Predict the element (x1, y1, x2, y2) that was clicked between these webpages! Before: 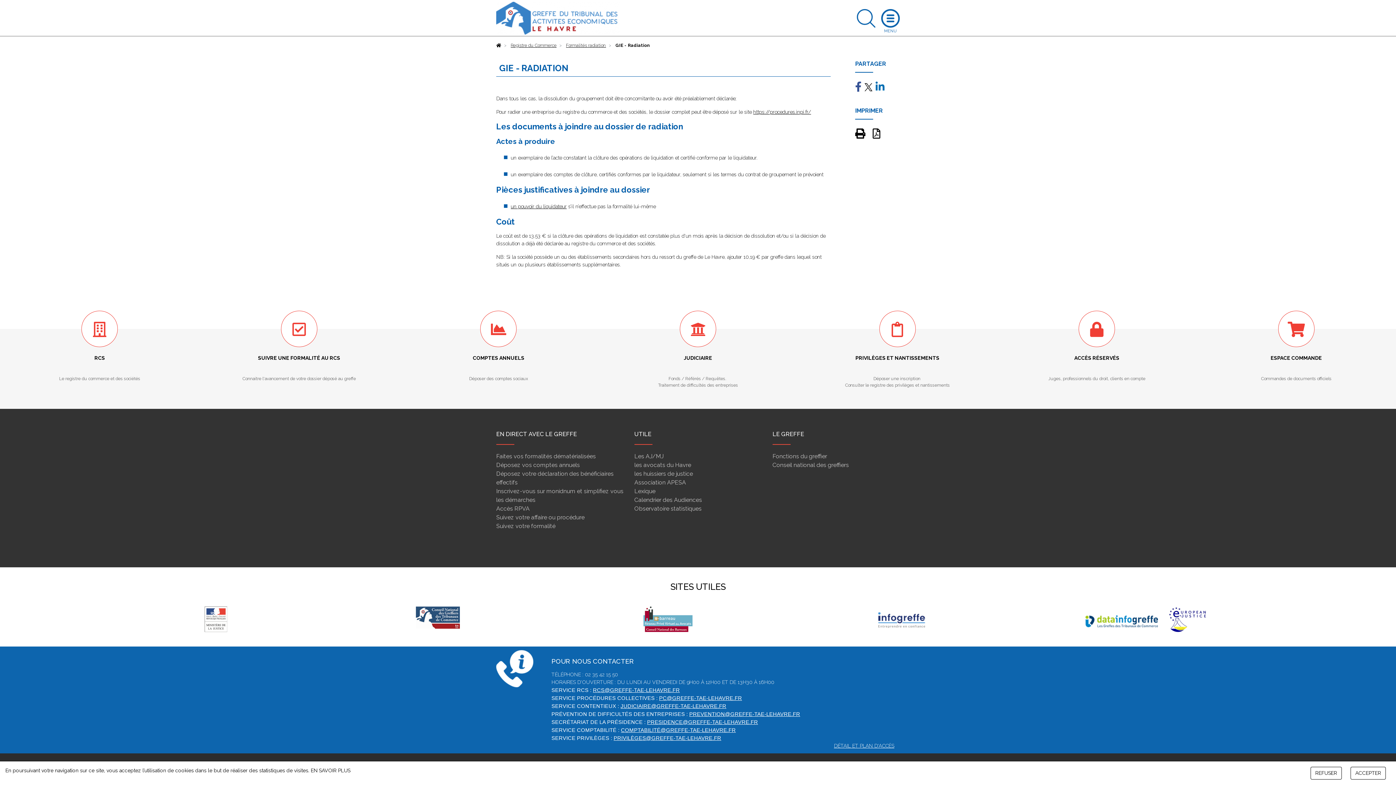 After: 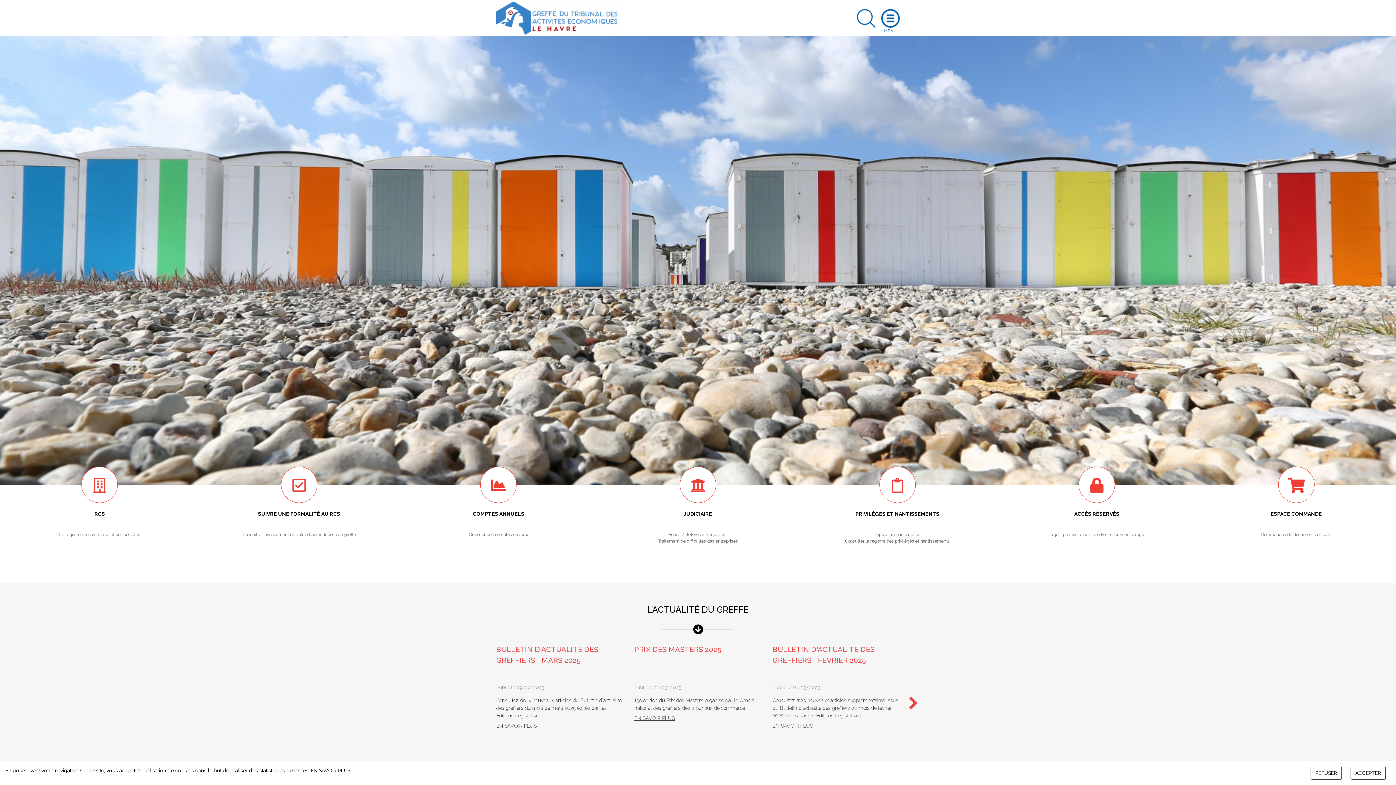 Action: bbox: (496, 1, 620, 34)